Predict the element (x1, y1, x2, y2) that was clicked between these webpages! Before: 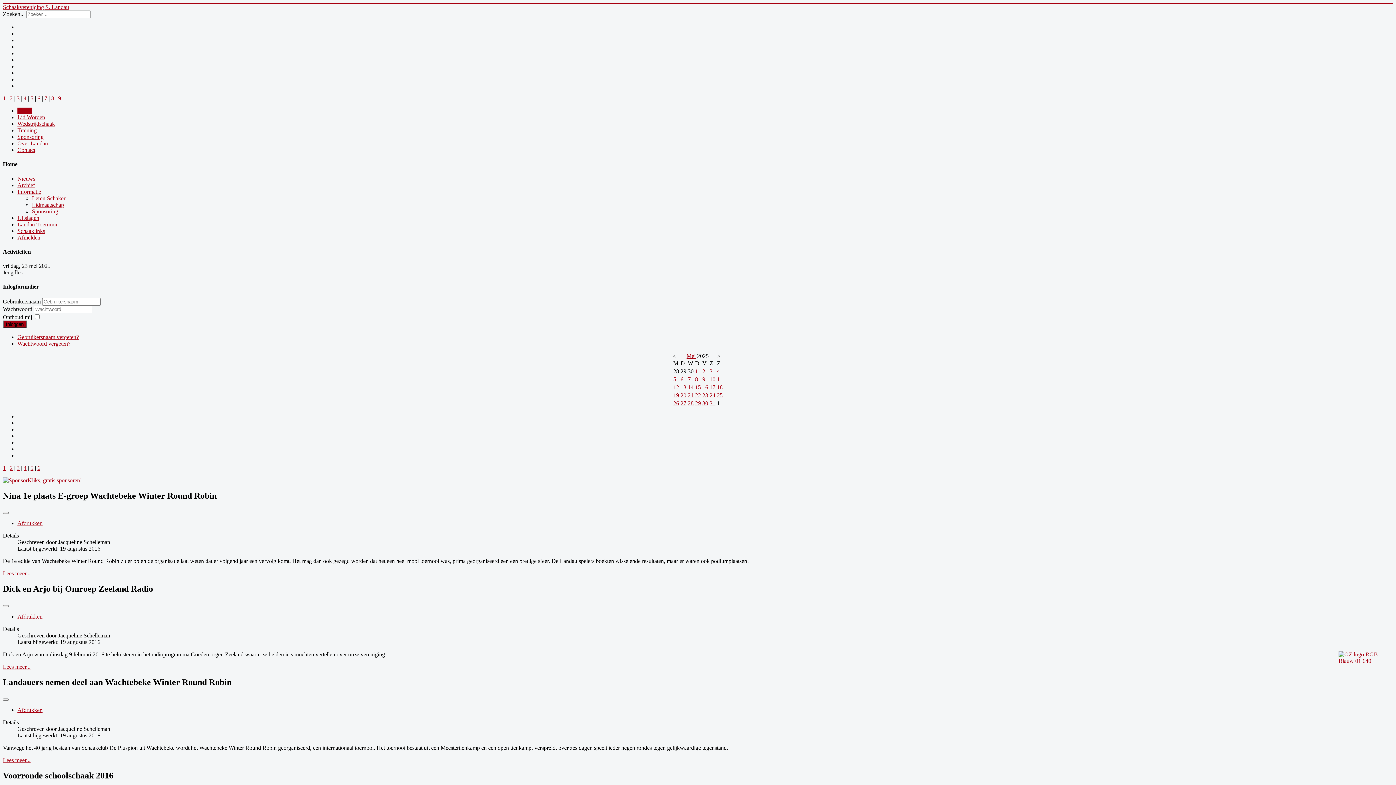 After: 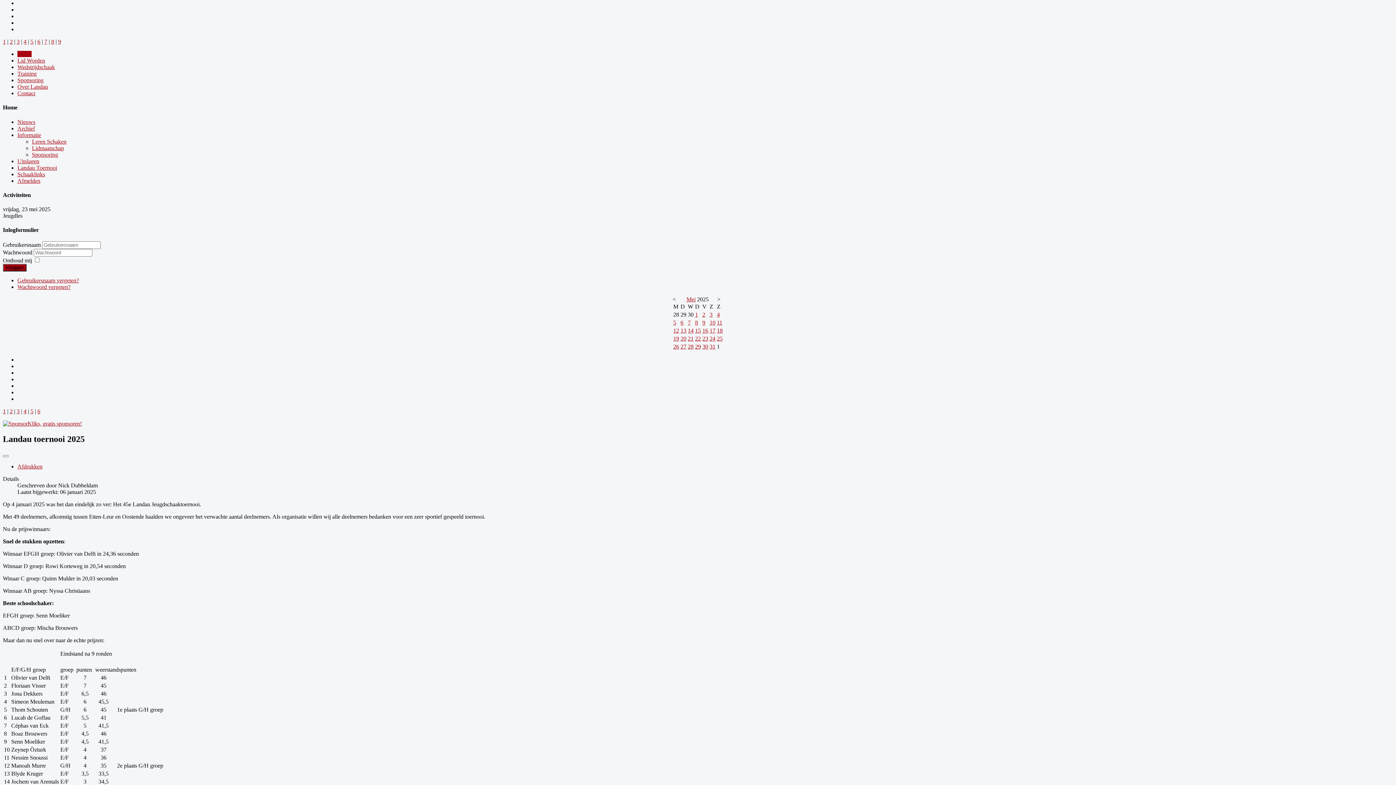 Action: label: 6 bbox: (37, 95, 40, 101)